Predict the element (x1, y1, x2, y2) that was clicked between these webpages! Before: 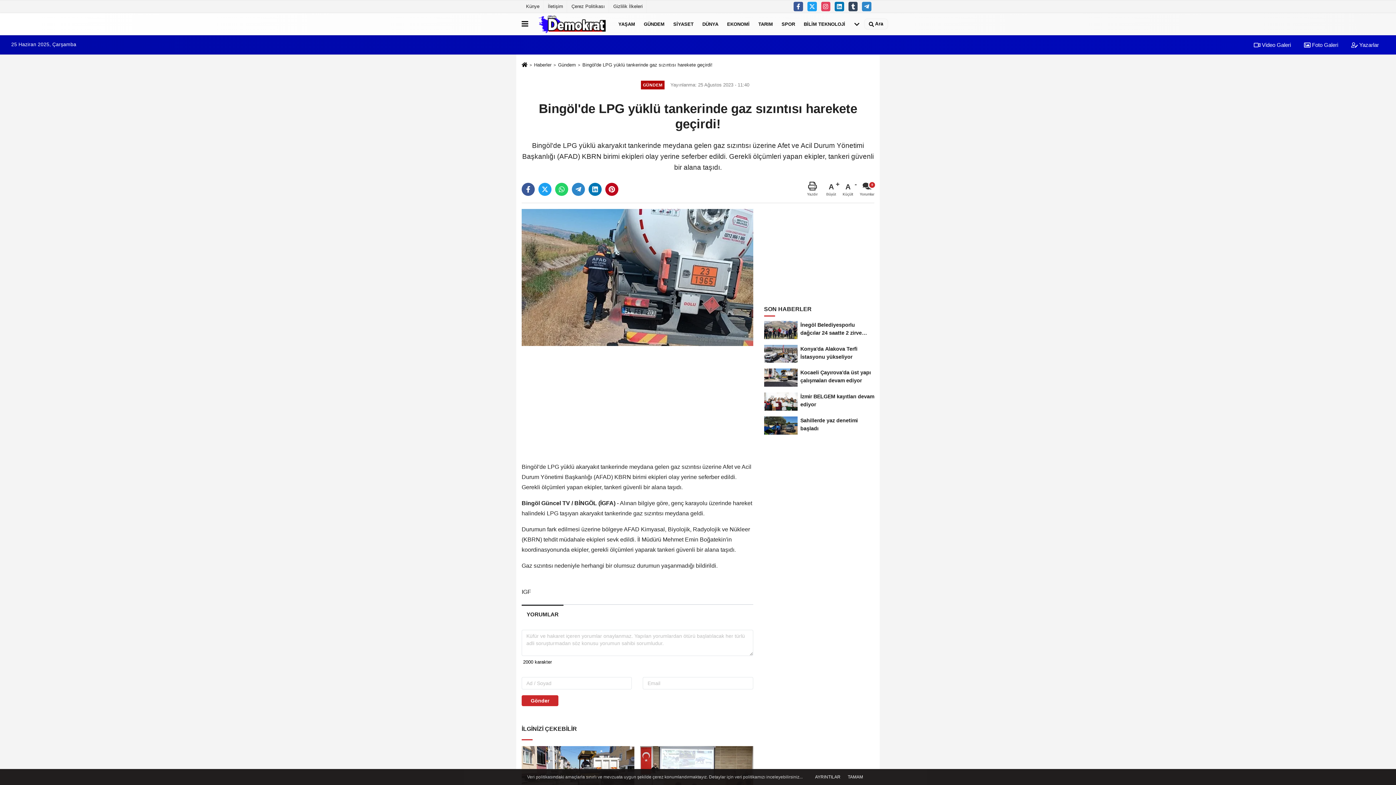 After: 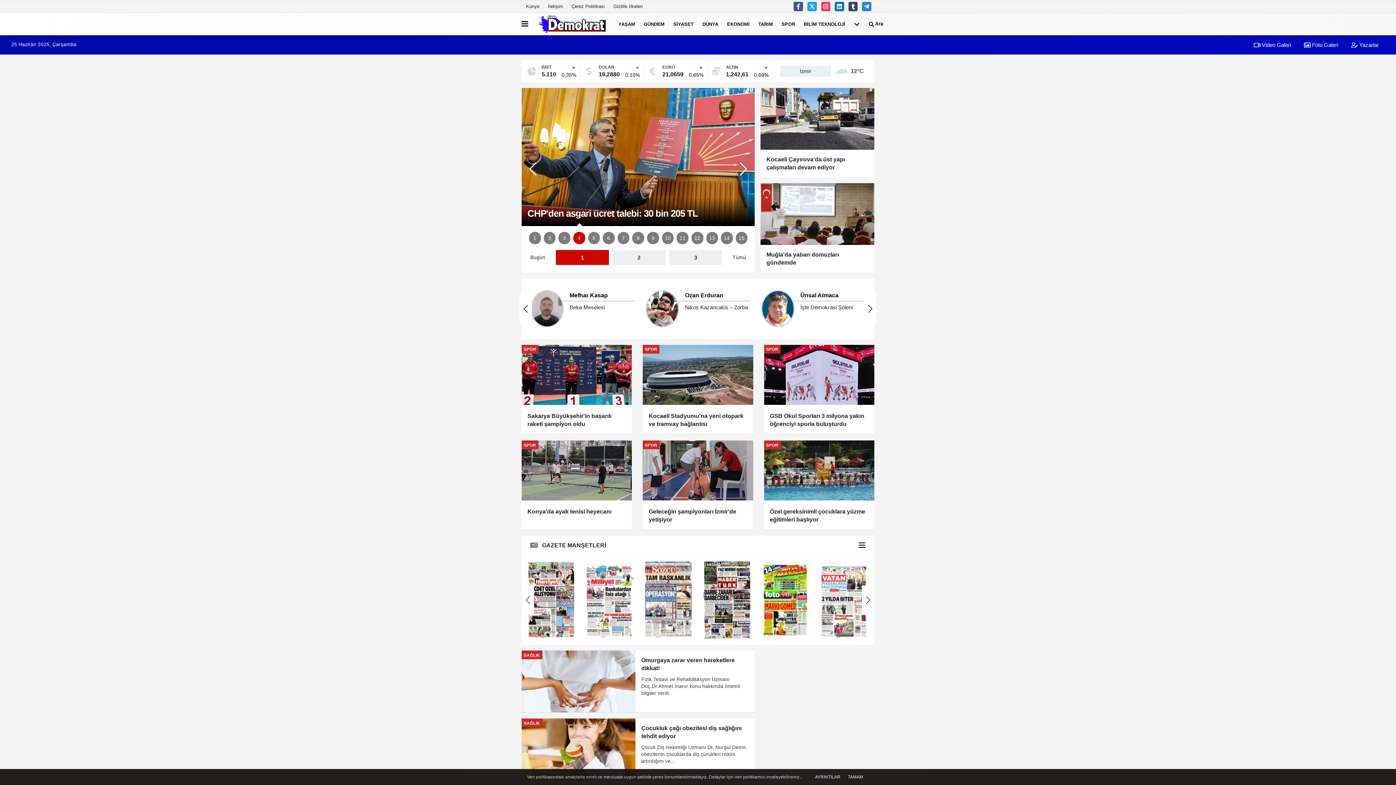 Action: bbox: (521, 62, 527, 68)